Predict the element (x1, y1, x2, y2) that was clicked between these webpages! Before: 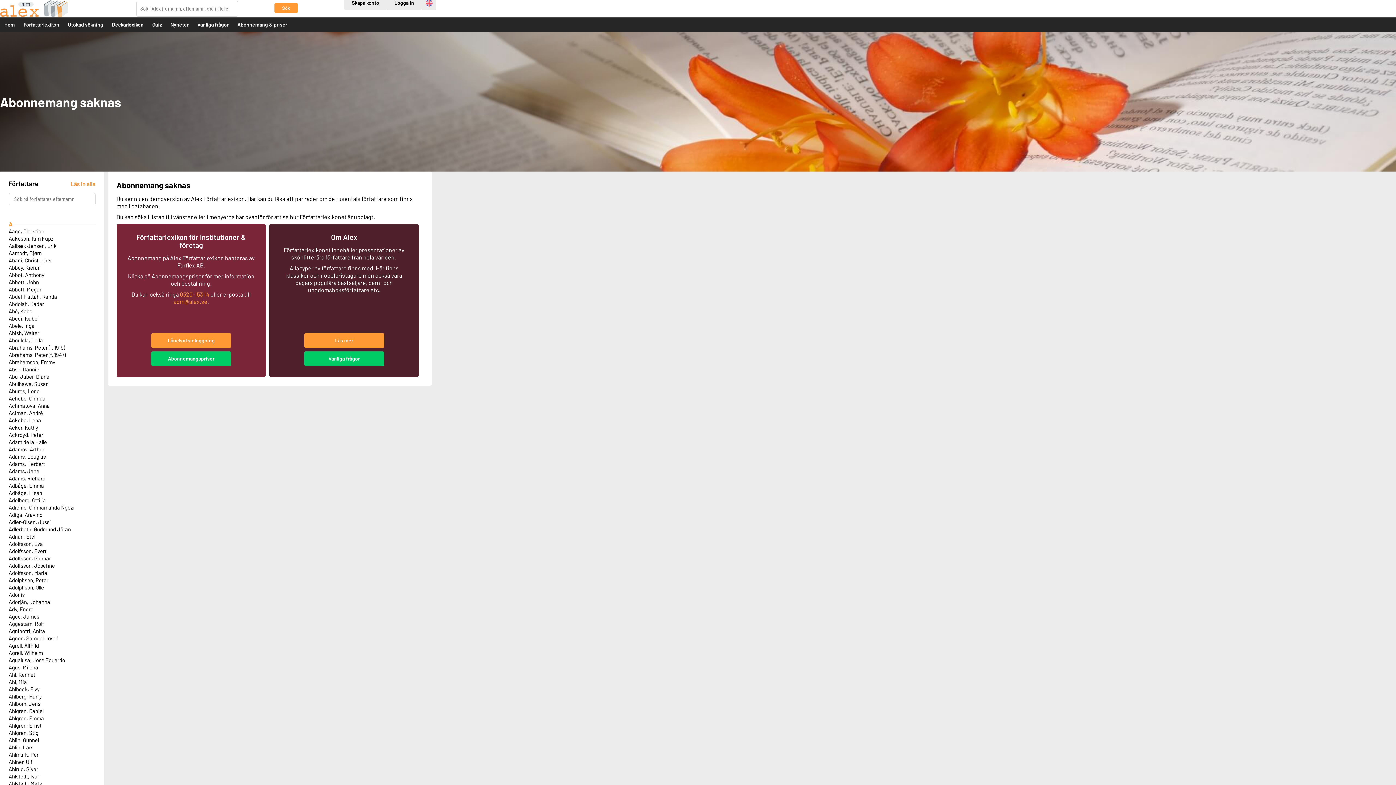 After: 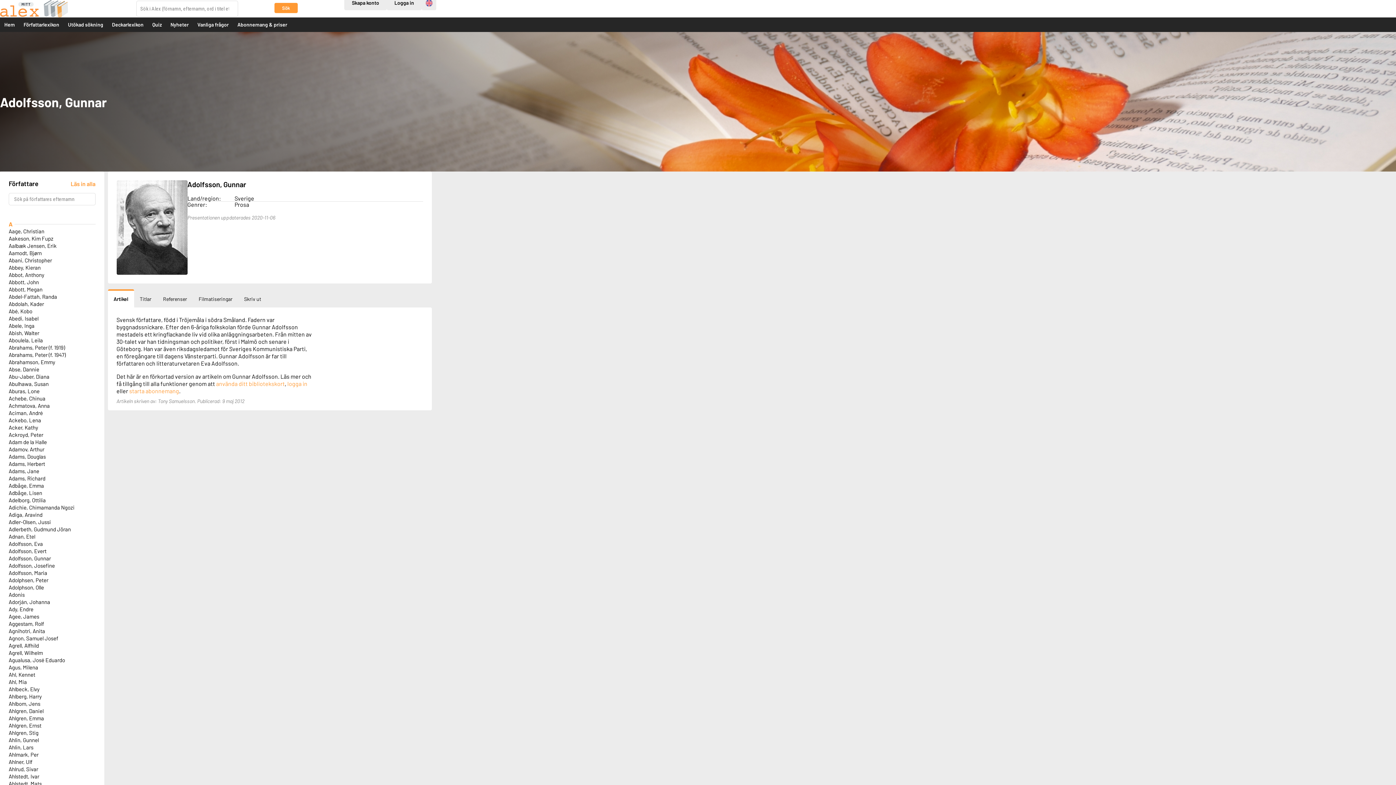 Action: label: Adolfsson, Gunnar bbox: (8, 555, 50, 561)